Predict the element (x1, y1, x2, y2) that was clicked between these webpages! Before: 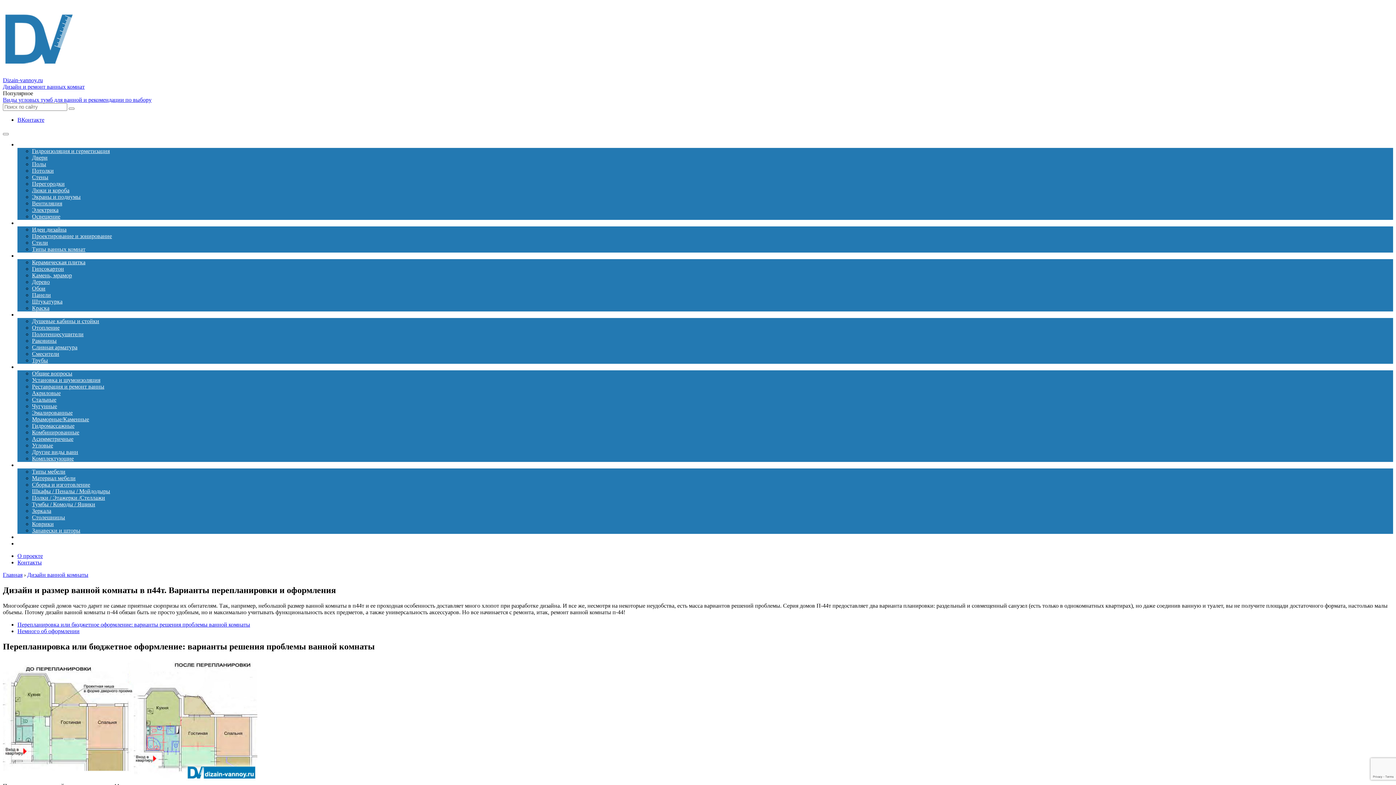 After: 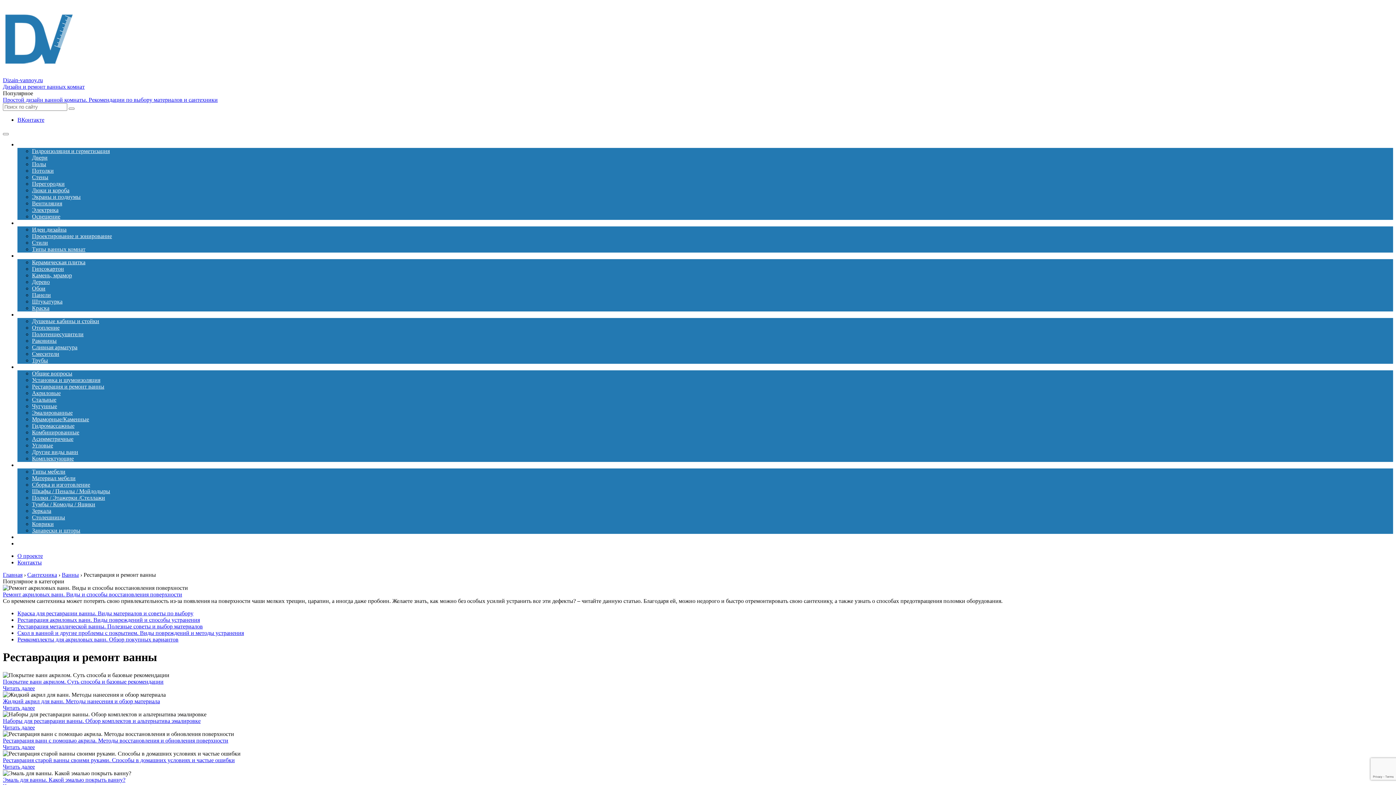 Action: bbox: (32, 383, 1393, 390) label: Реставрация и ремонт ванны